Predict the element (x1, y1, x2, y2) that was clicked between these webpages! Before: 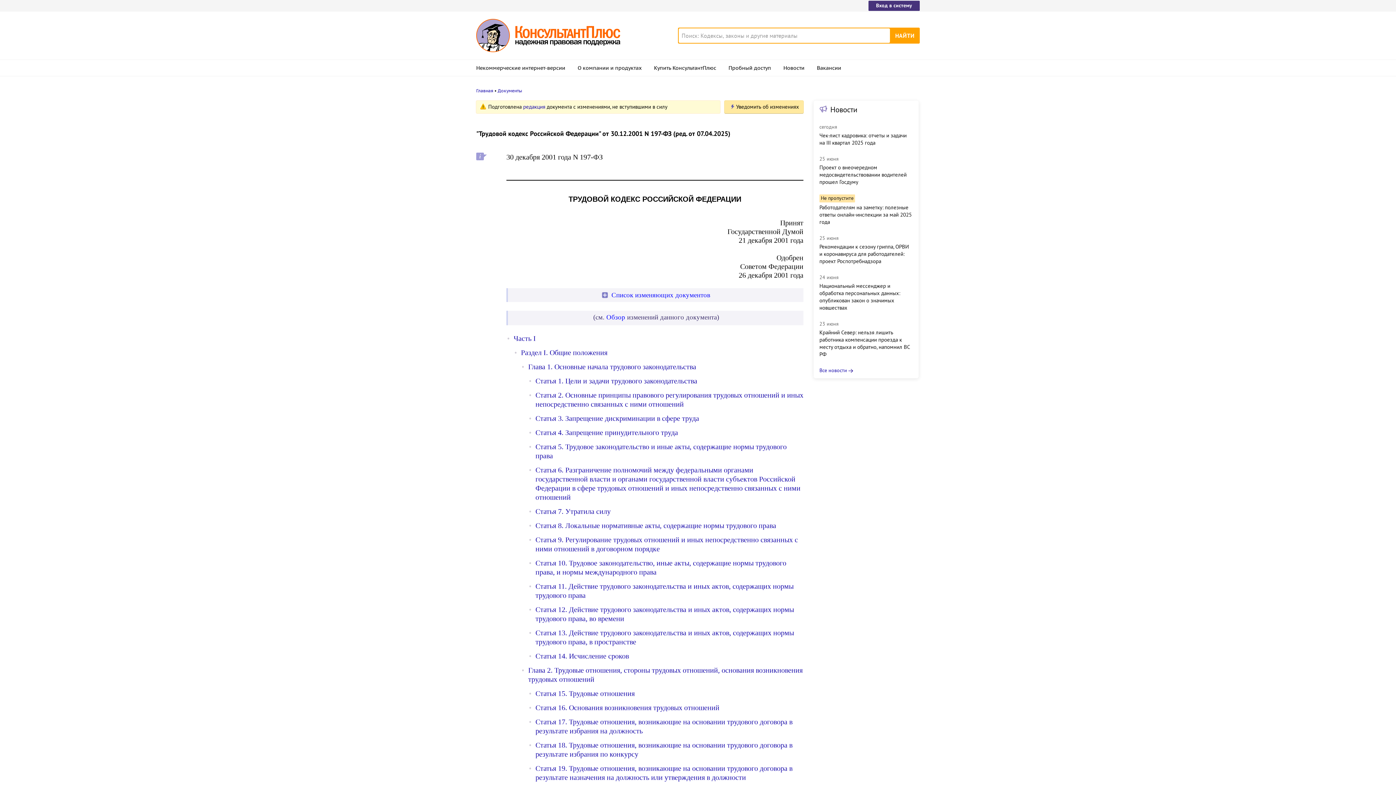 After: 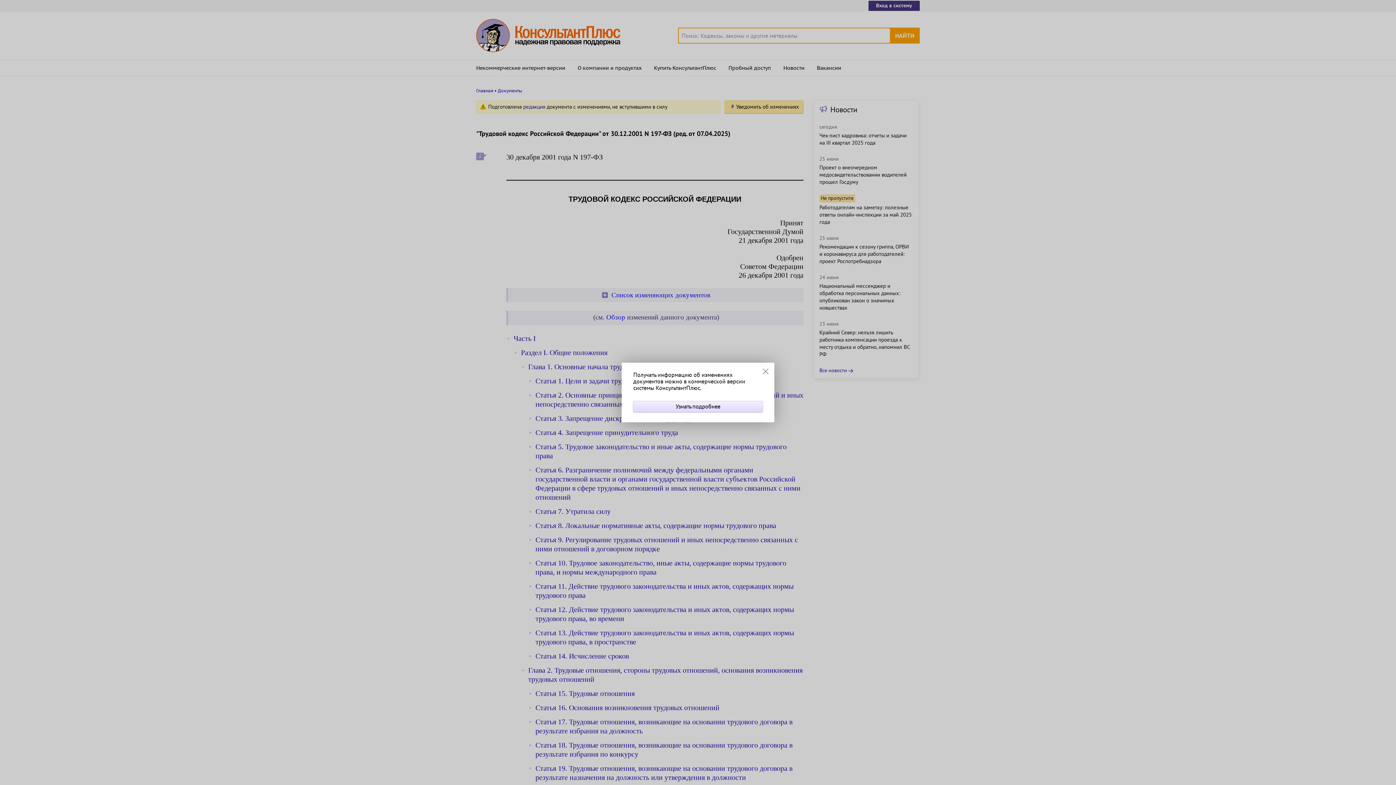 Action: bbox: (724, 100, 803, 113) label: Уведомить об изменениях